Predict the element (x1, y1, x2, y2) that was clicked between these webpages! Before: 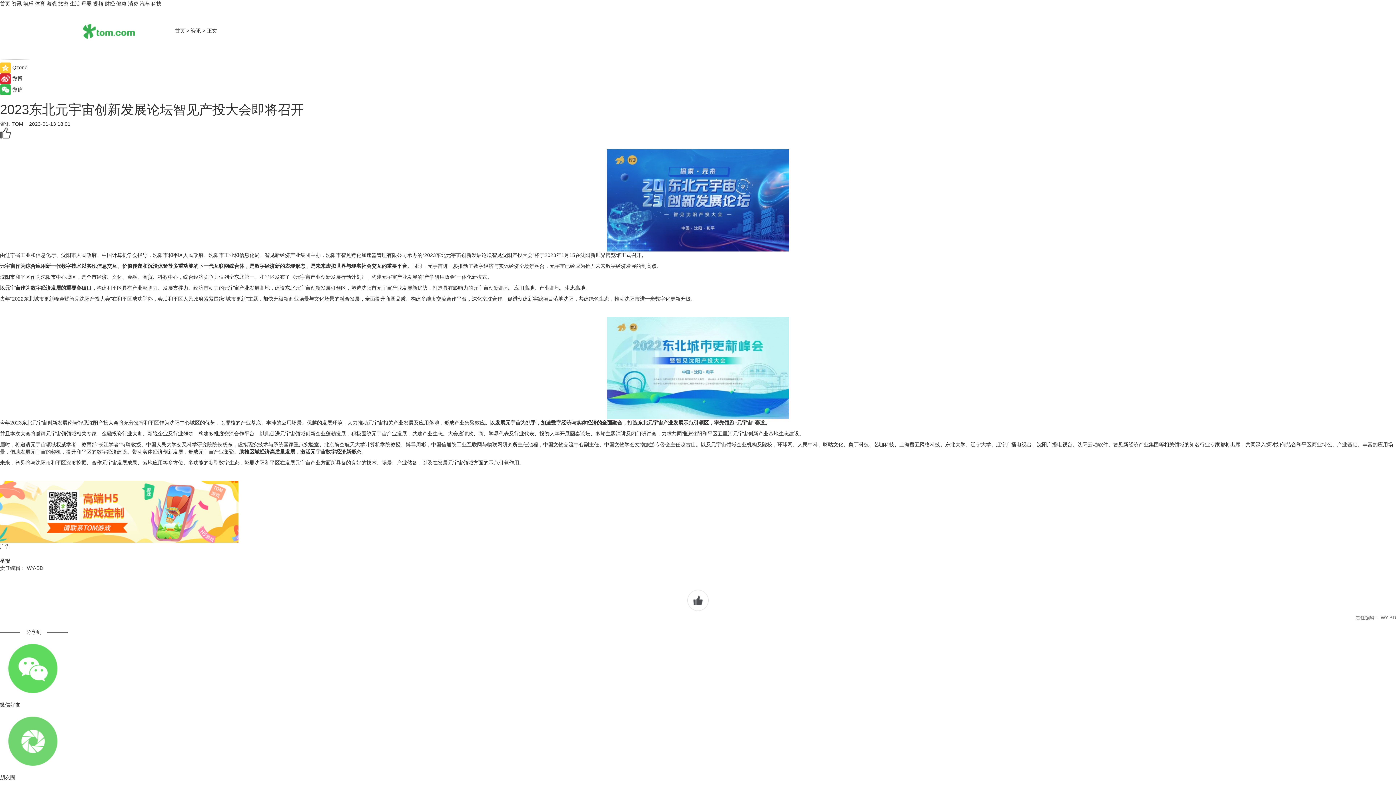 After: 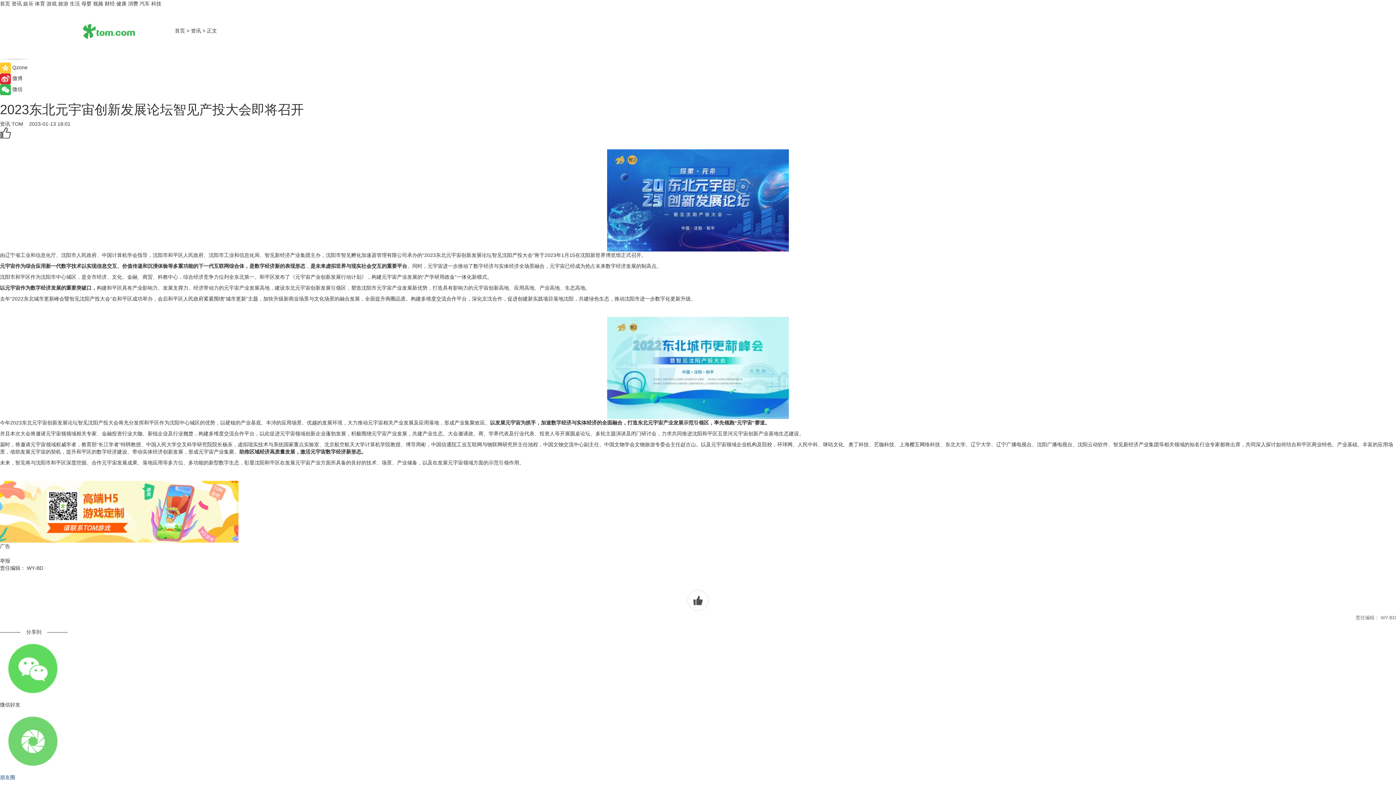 Action: label: 朋友圈 bbox: (0, 708, 1396, 781)